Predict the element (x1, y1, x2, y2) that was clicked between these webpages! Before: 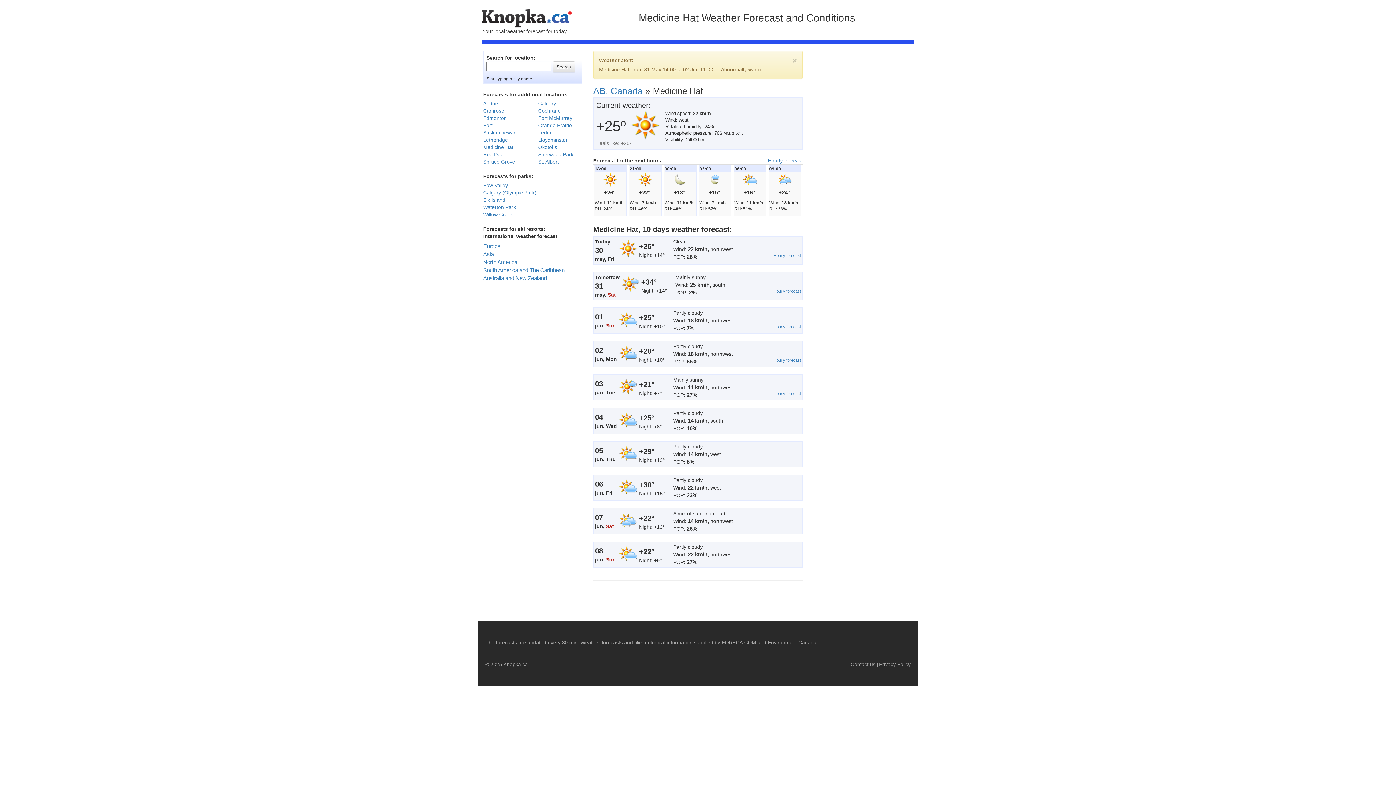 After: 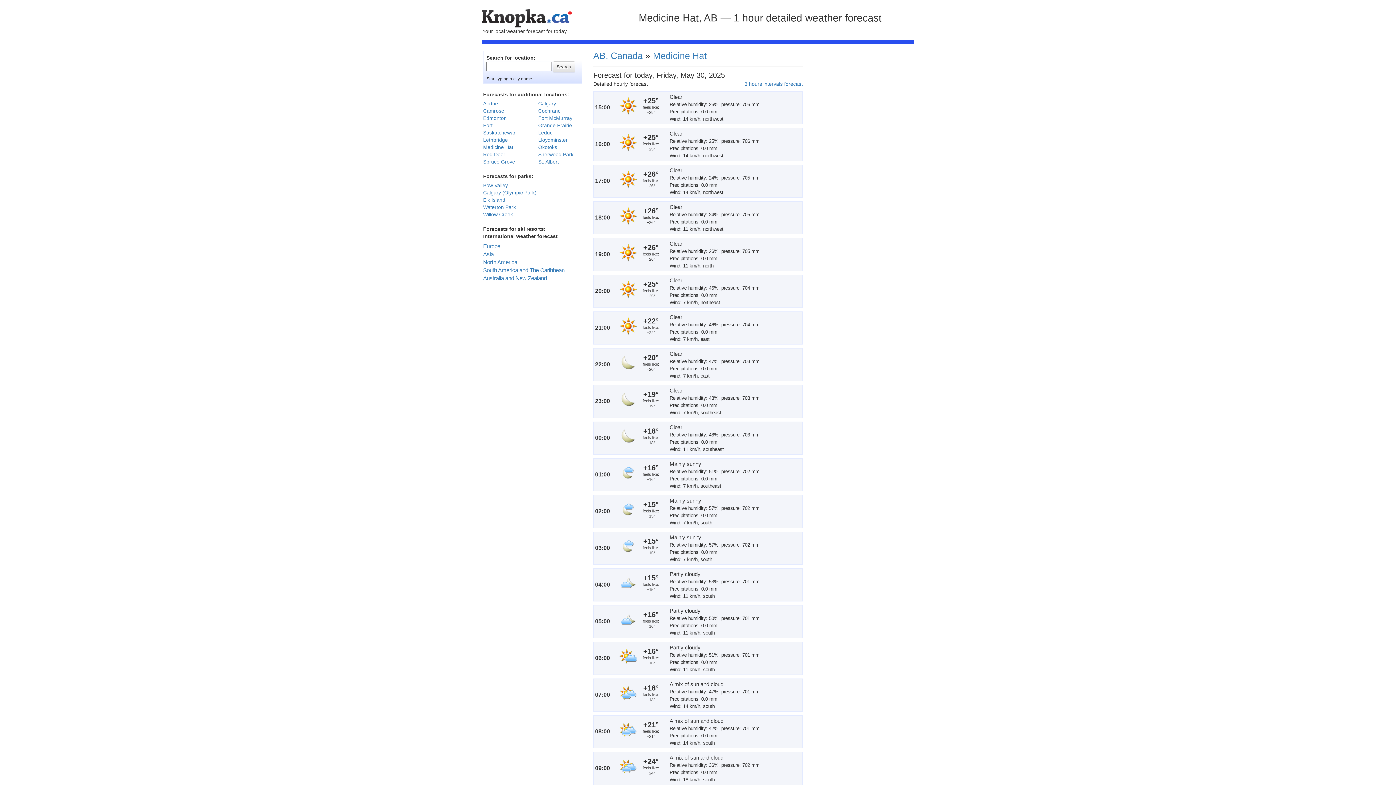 Action: bbox: (768, 157, 802, 163) label: Hourly forecast